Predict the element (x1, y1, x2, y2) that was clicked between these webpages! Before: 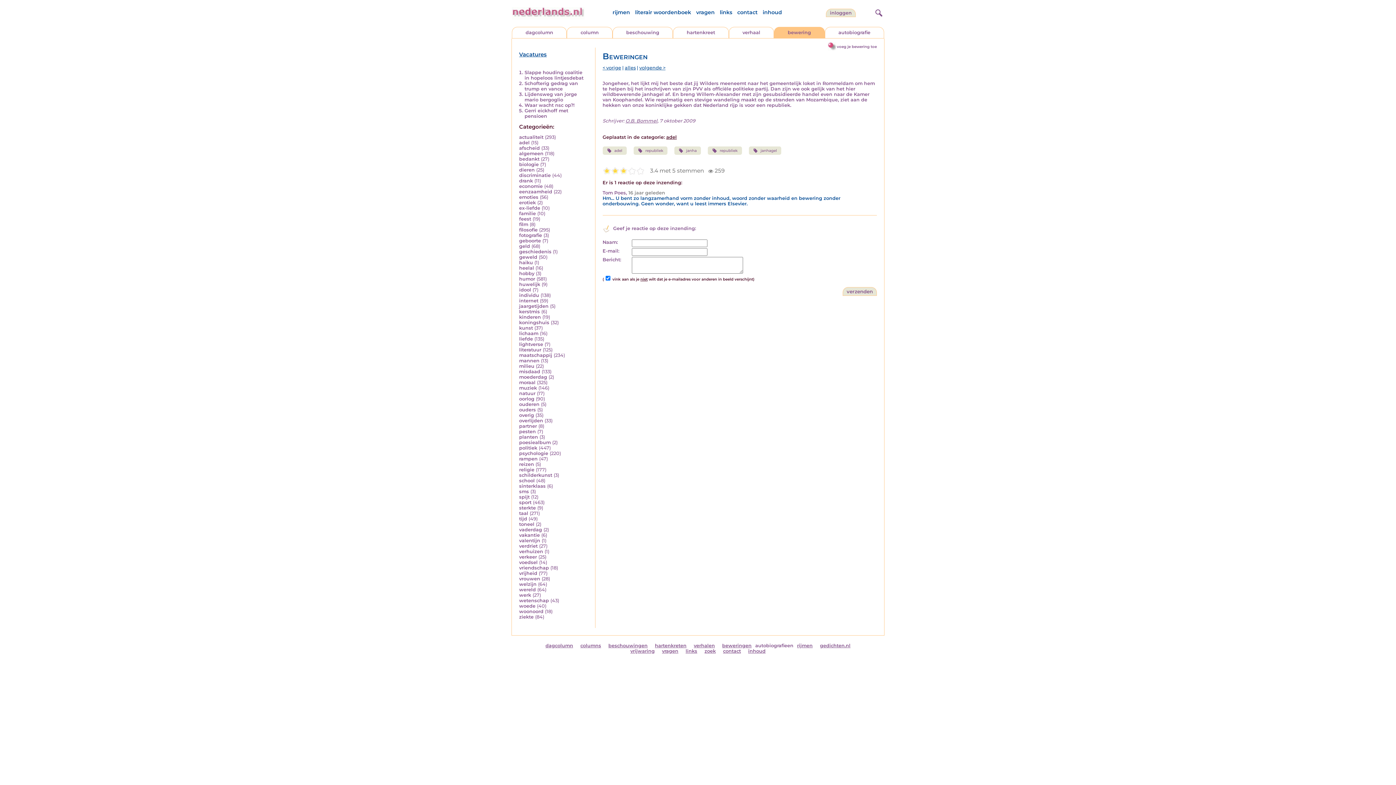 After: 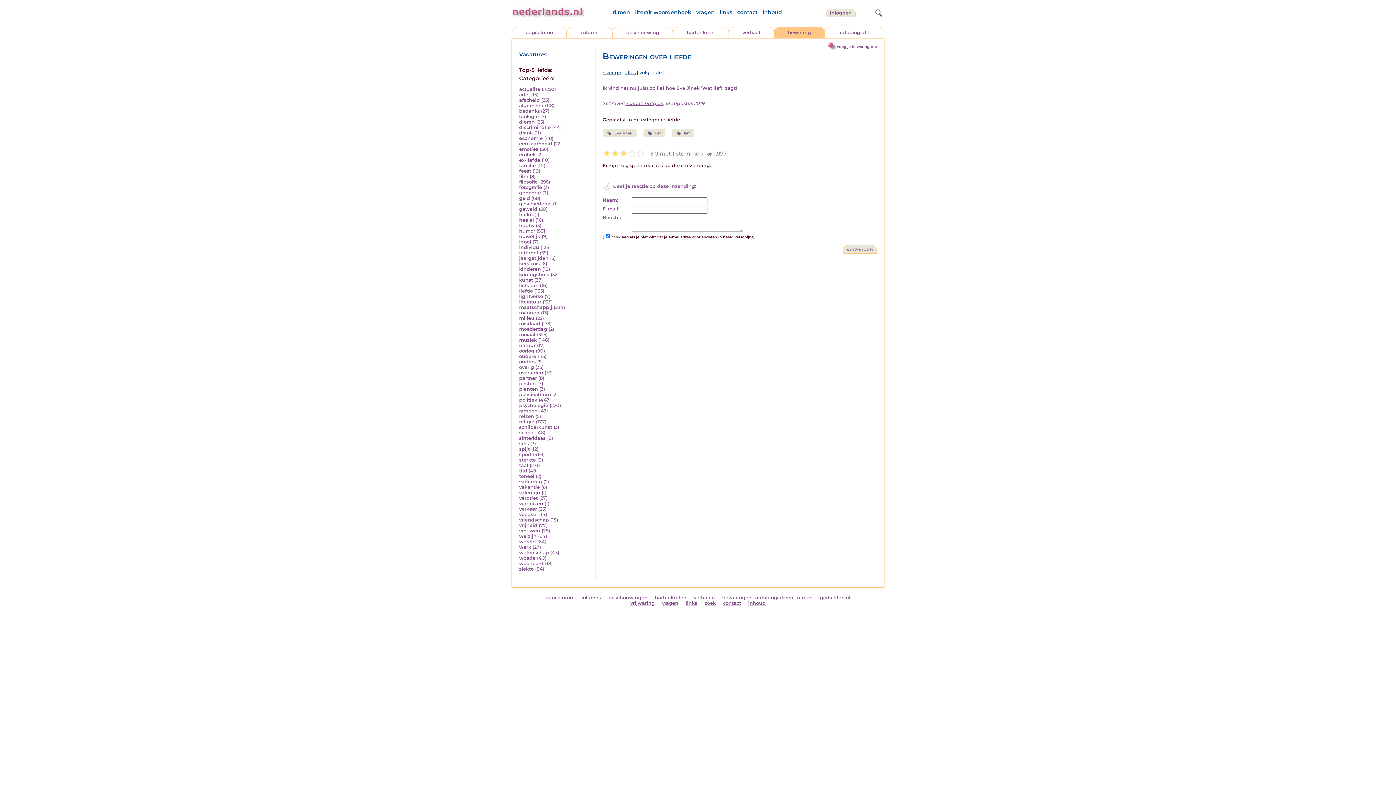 Action: bbox: (519, 336, 533, 341) label: liefde